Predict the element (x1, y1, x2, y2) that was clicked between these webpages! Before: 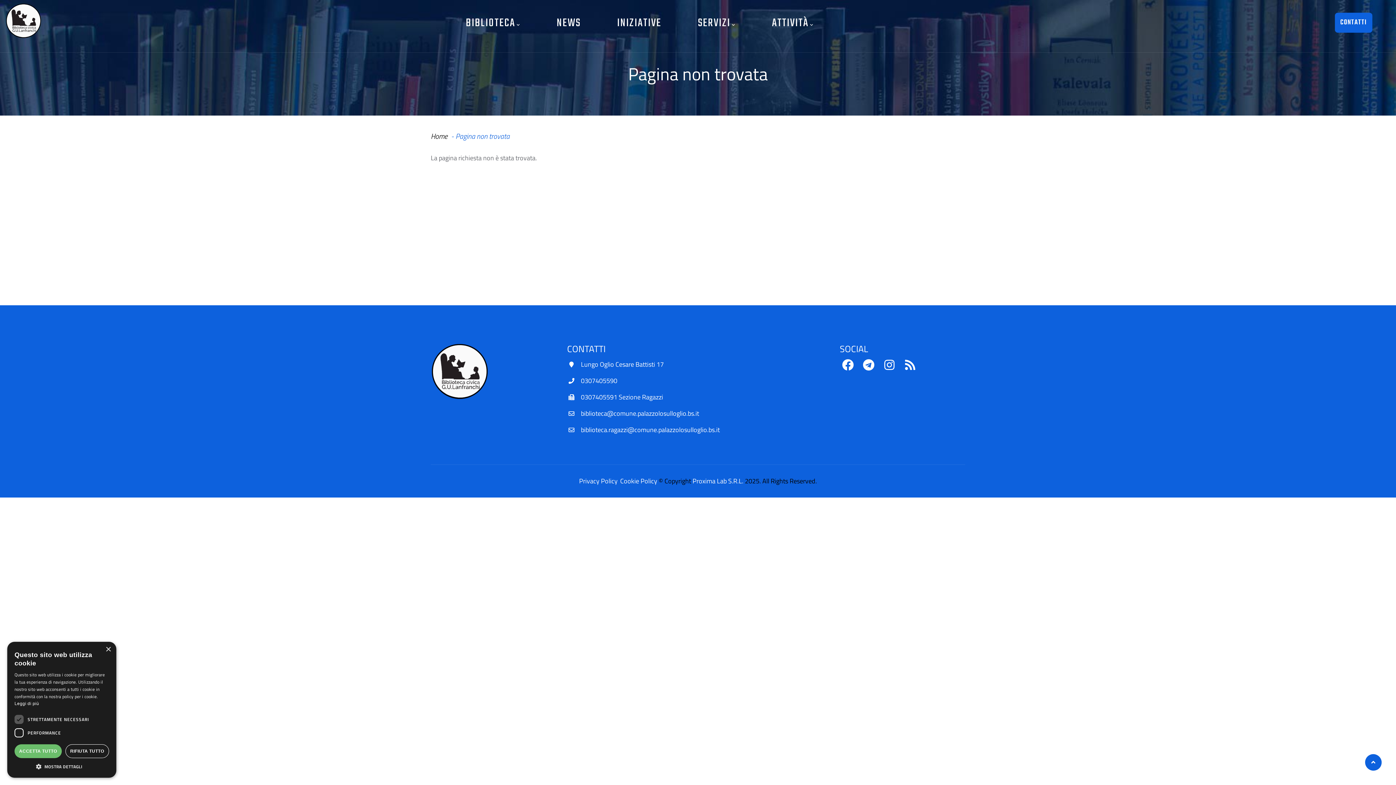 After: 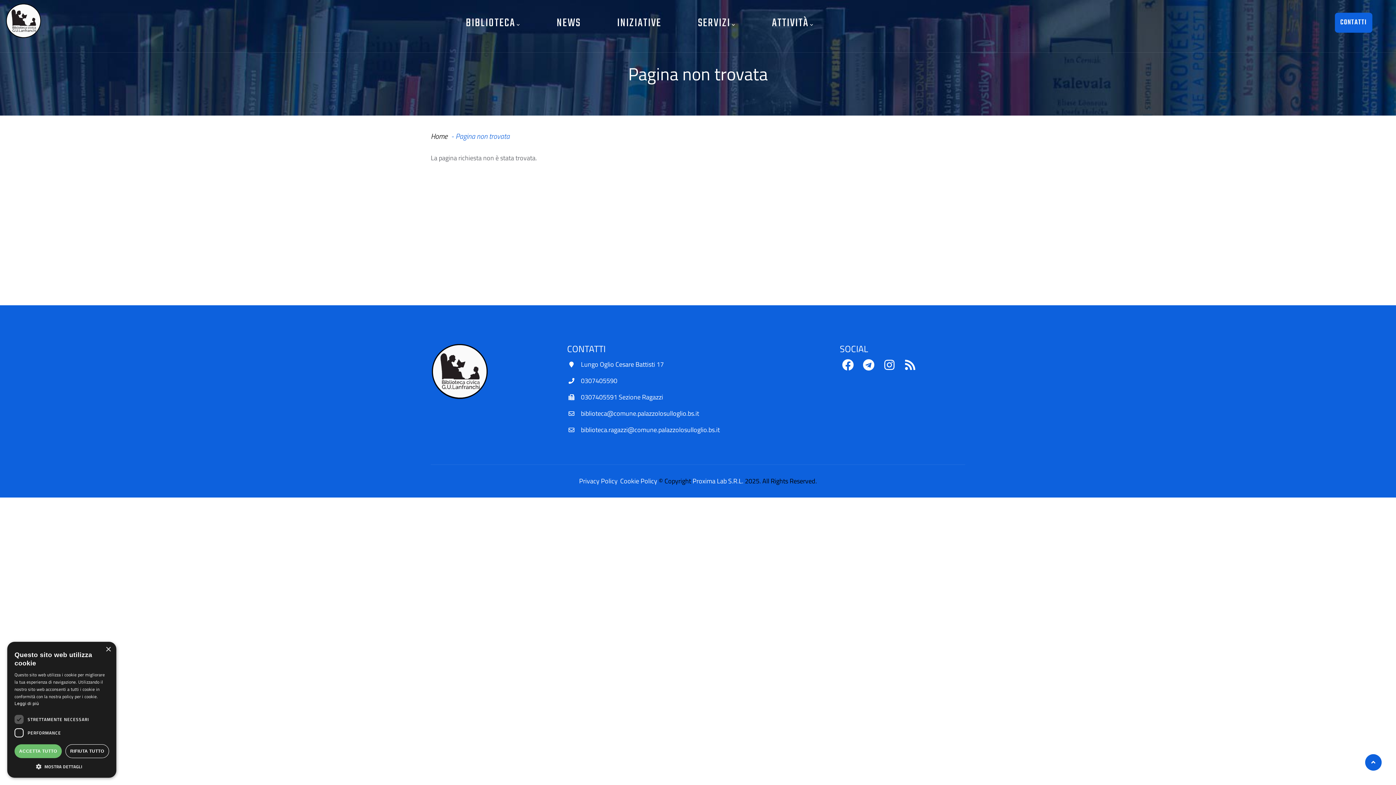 Action: bbox: (840, 359, 856, 375)